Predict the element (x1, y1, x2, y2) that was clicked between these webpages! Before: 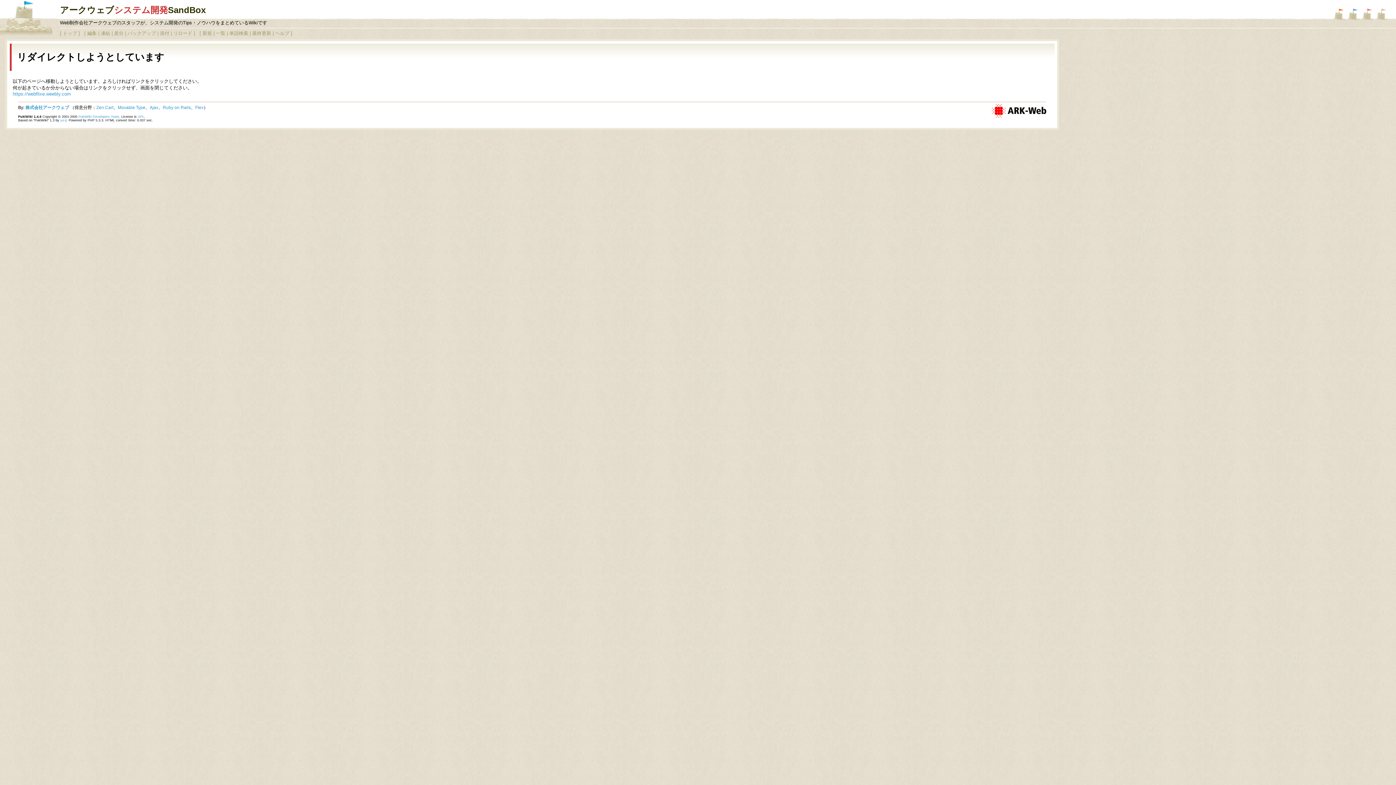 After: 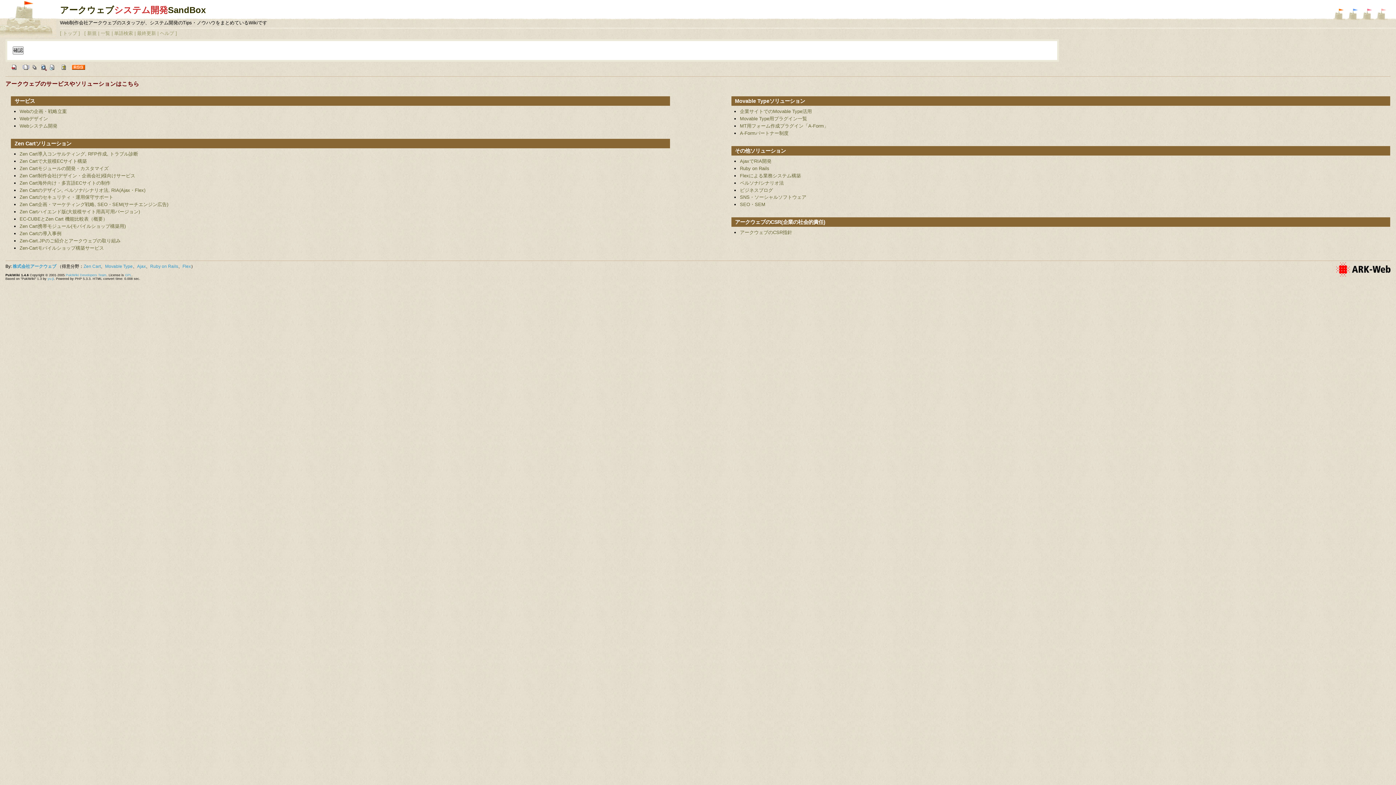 Action: label: 編集 bbox: (87, 30, 96, 35)